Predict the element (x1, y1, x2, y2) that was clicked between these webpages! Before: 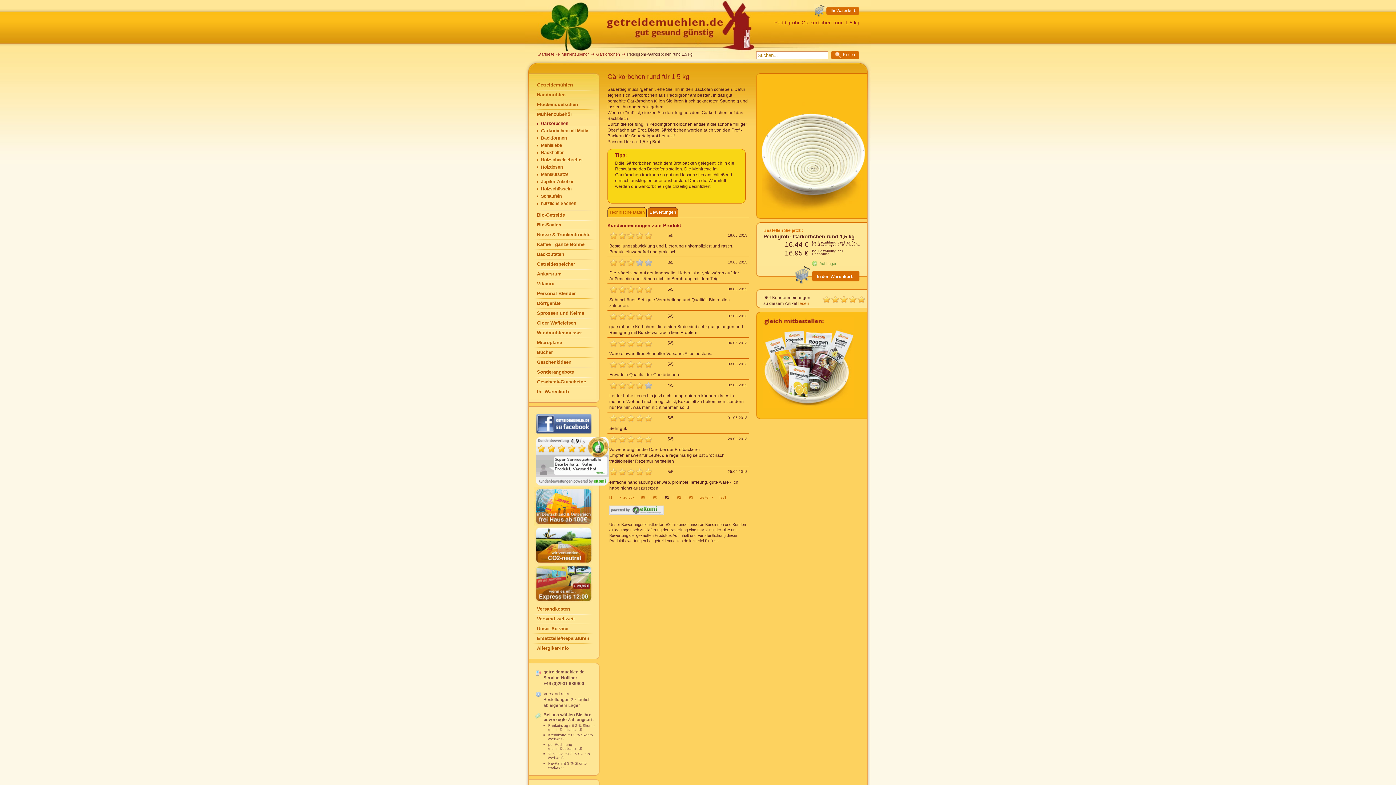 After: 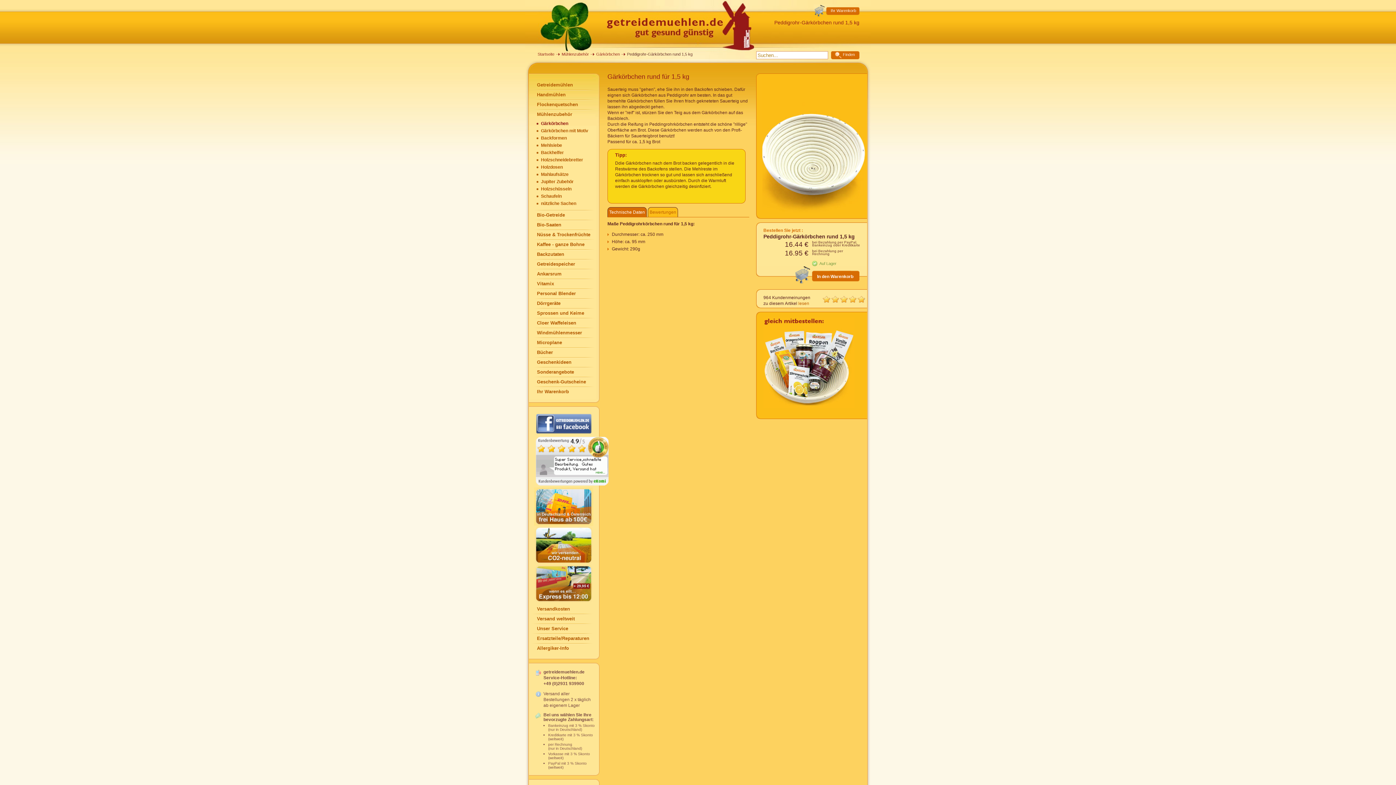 Action: bbox: (609, 209, 645, 214) label: Technische Daten